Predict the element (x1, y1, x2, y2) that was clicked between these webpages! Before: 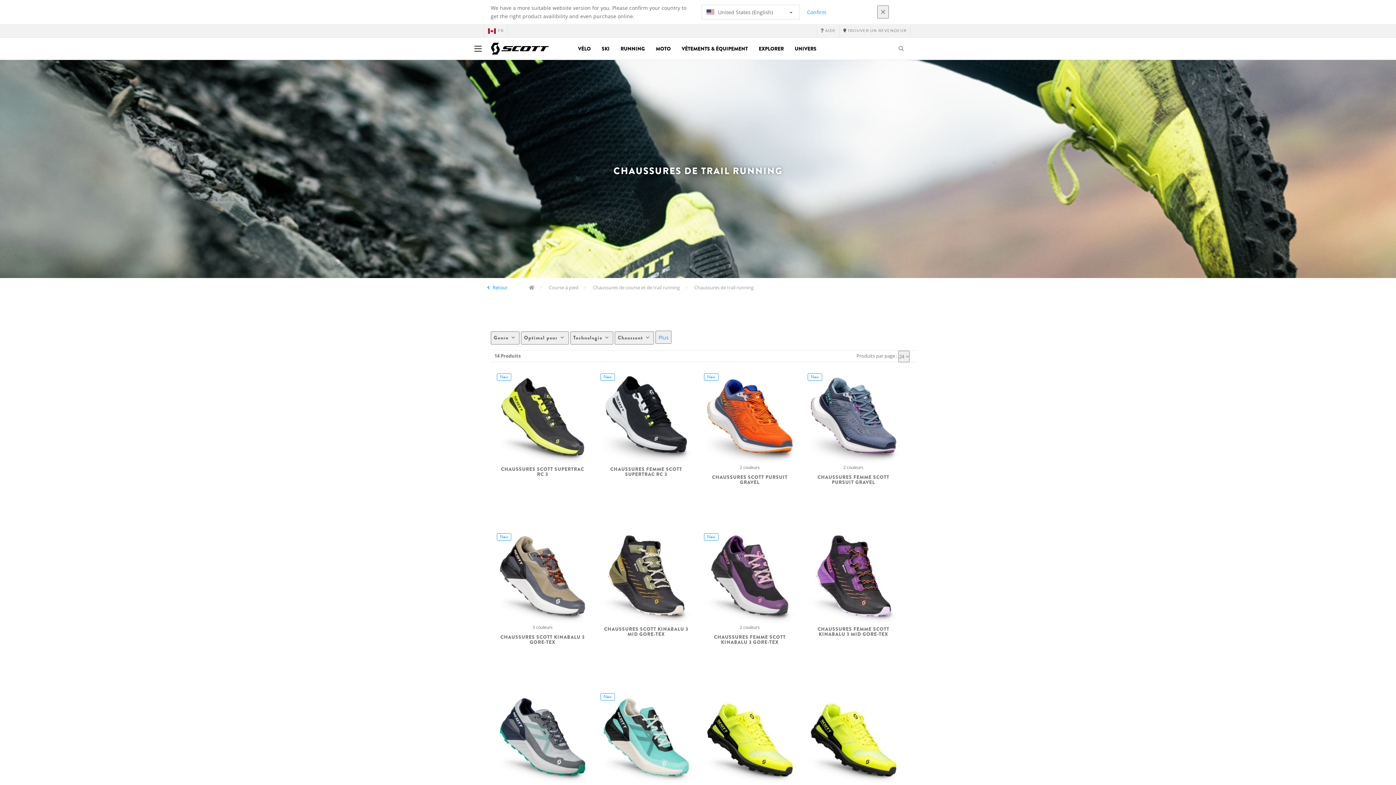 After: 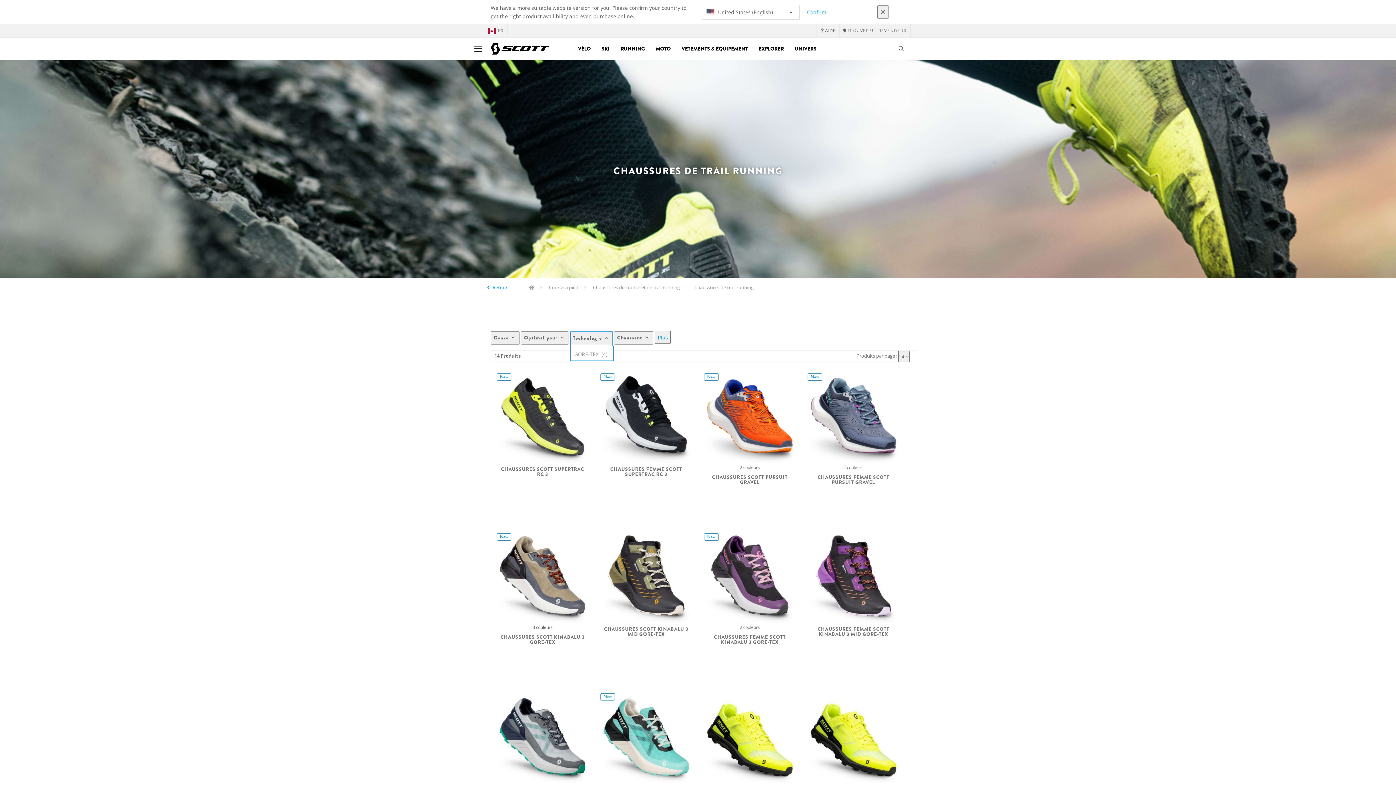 Action: bbox: (570, 331, 613, 344) label: Technologie